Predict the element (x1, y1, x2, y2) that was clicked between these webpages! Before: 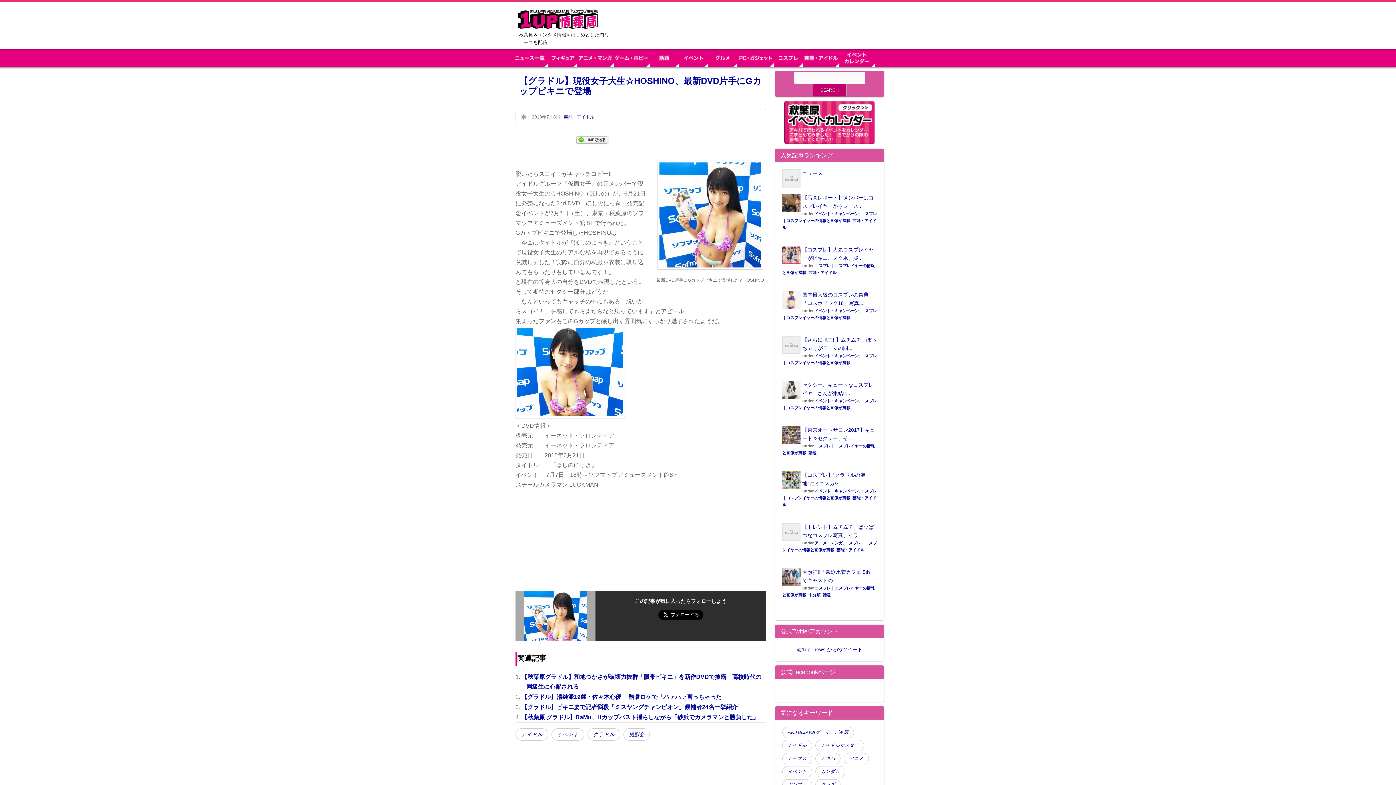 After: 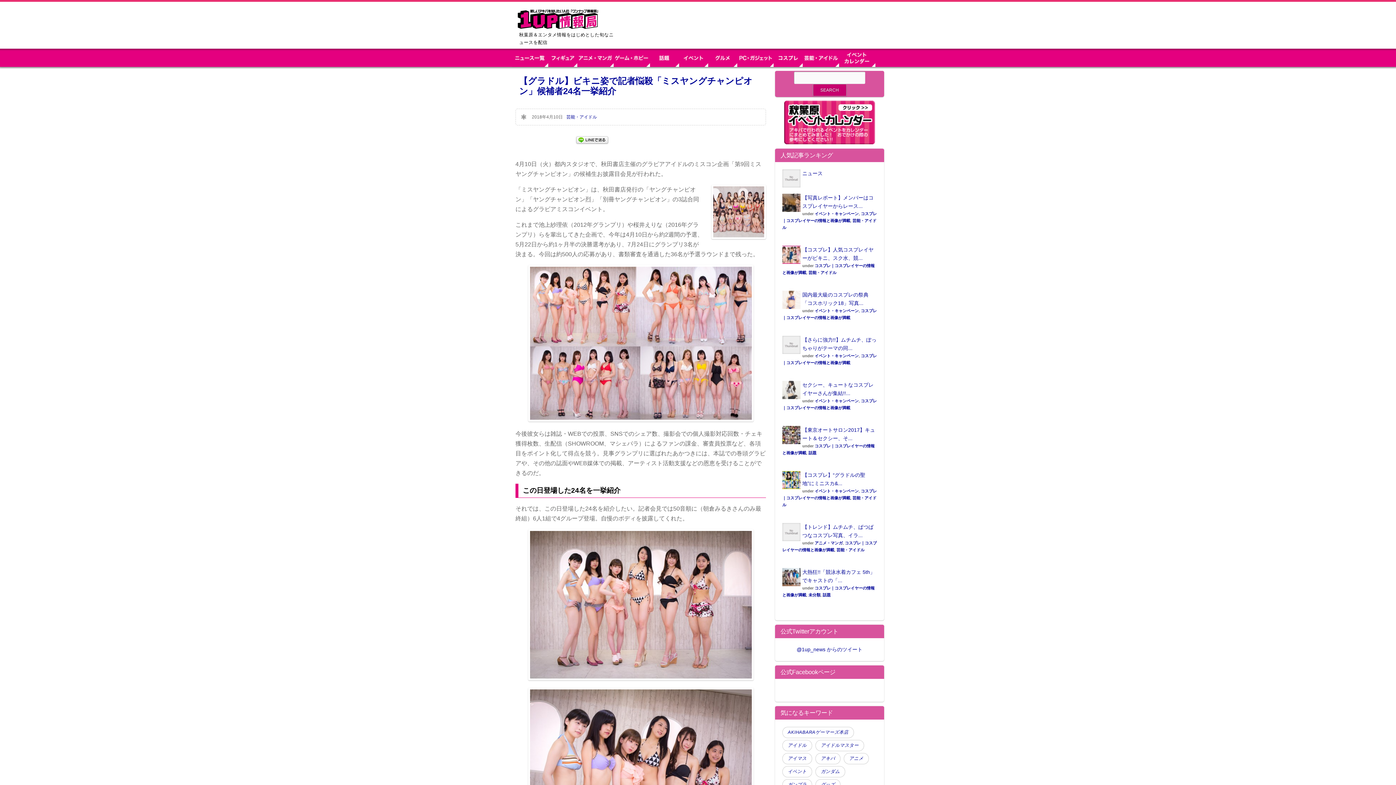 Action: bbox: (521, 704, 737, 710) label: 【グラドル】ビキニ姿で記者悩殺「ミスヤングチャンピオン」候補者24名一挙紹介